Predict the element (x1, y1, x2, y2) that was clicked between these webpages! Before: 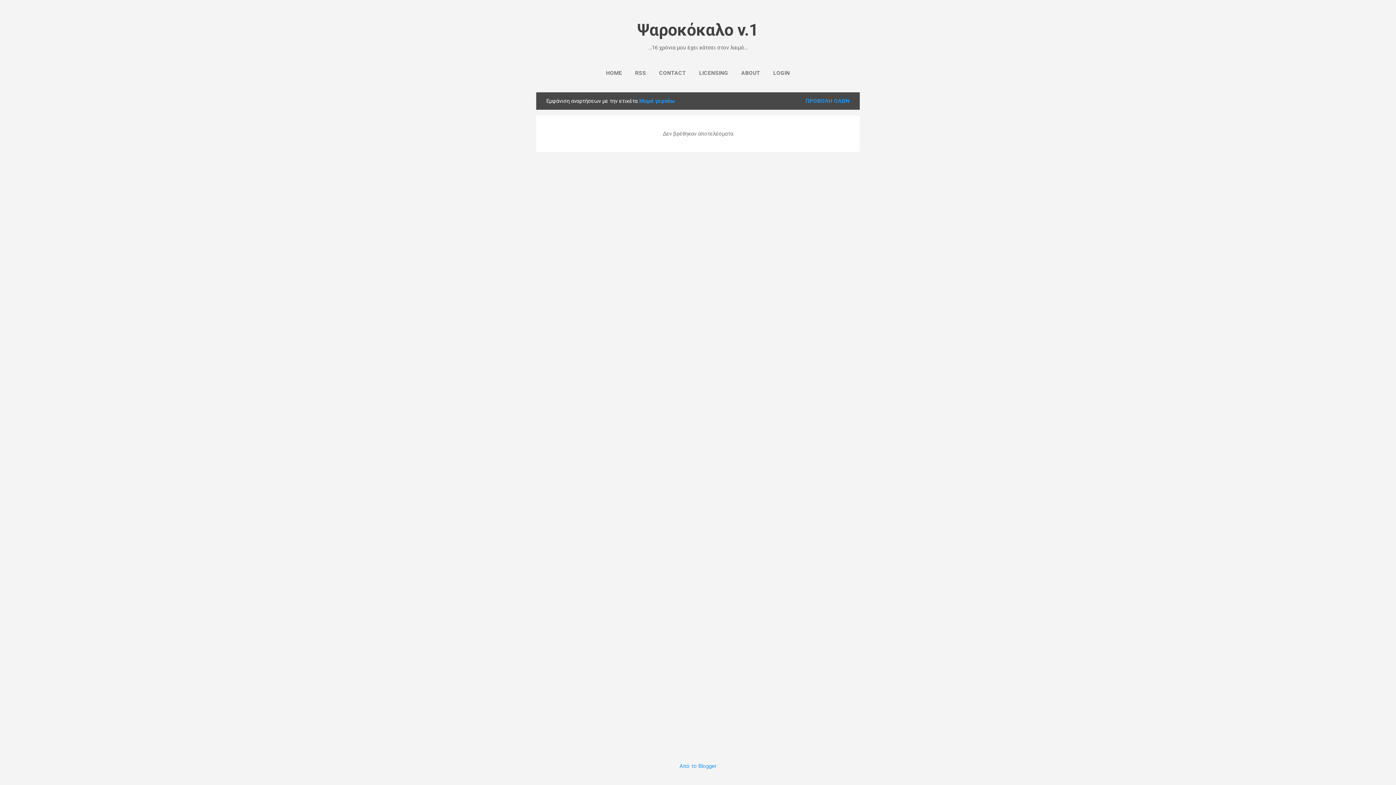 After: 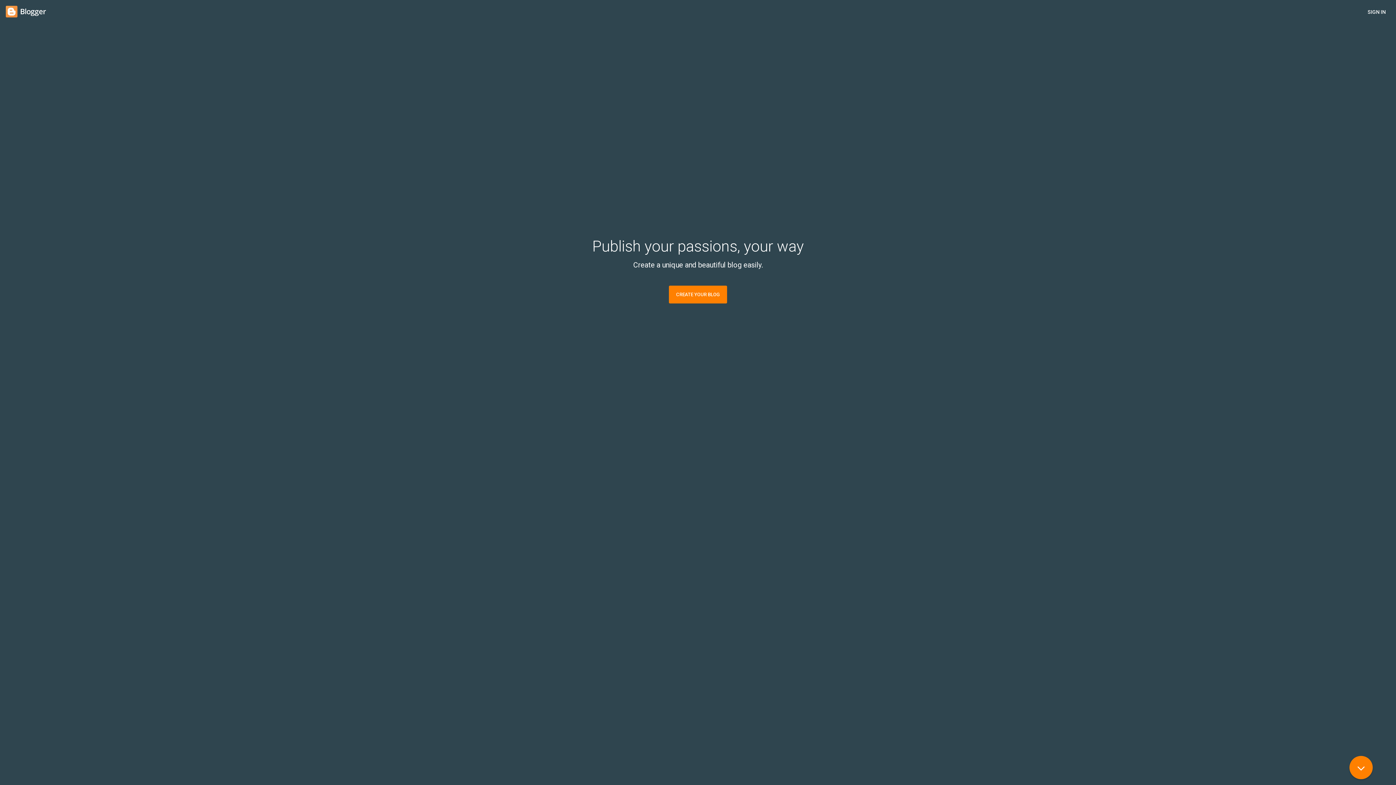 Action: label: LOGIN bbox: (770, 65, 793, 80)